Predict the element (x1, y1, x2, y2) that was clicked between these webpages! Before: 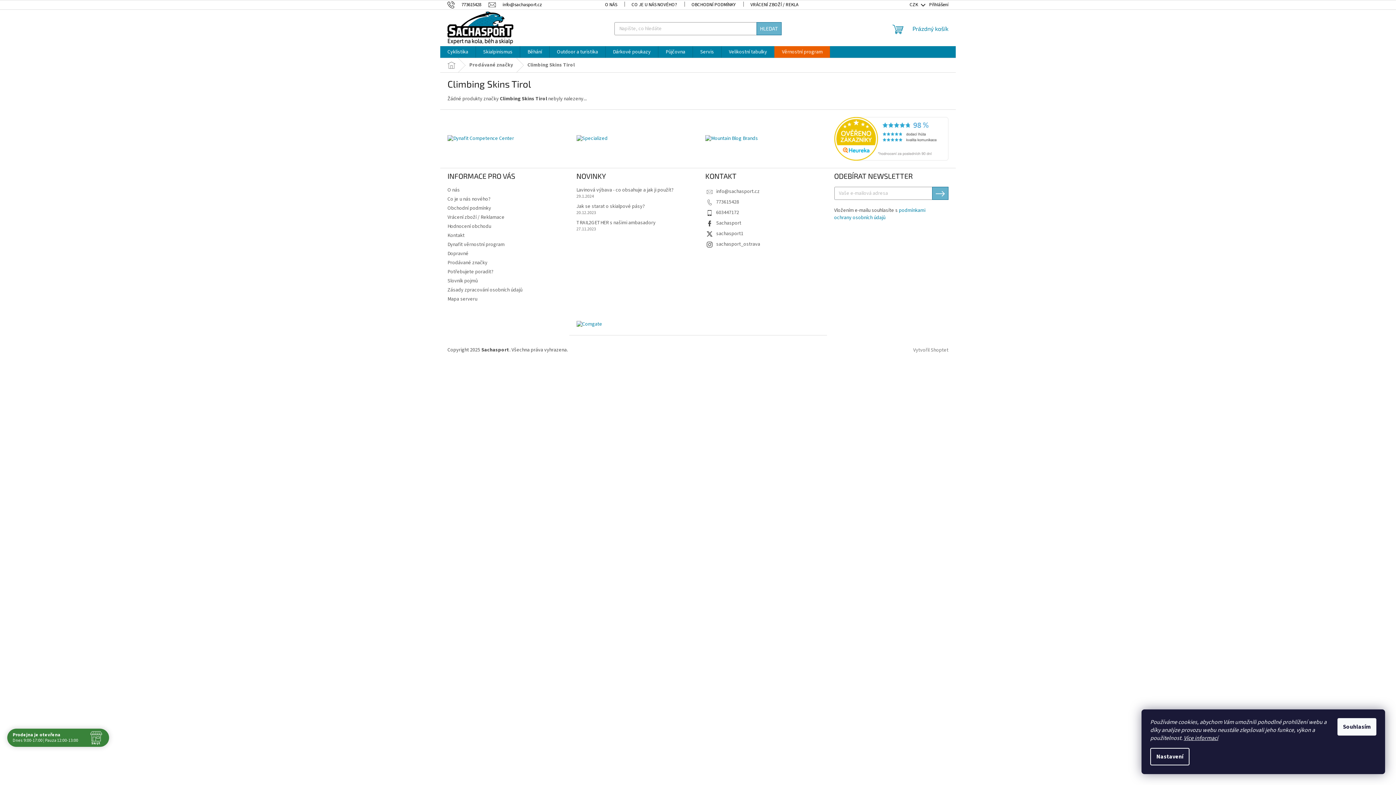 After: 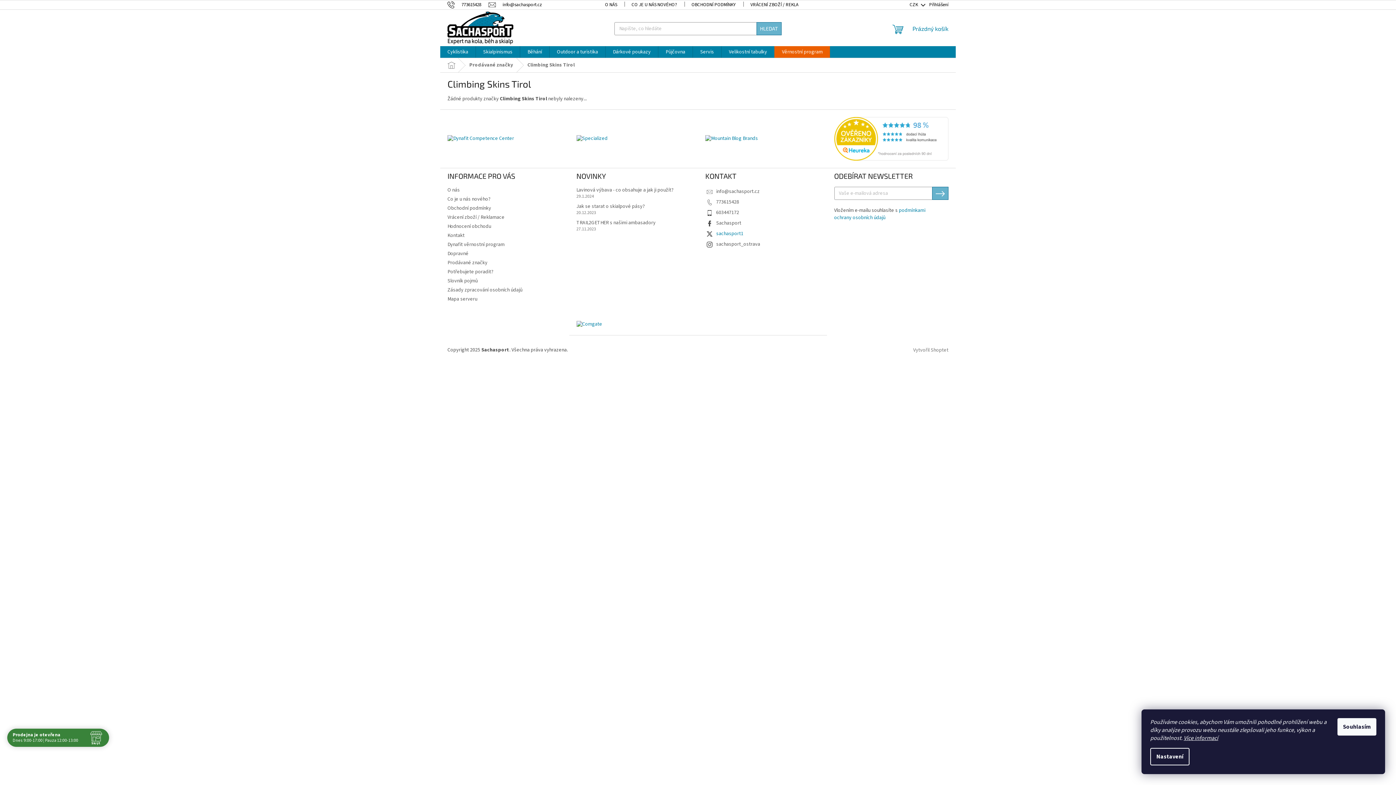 Action: label: sachasport1 bbox: (716, 230, 743, 237)